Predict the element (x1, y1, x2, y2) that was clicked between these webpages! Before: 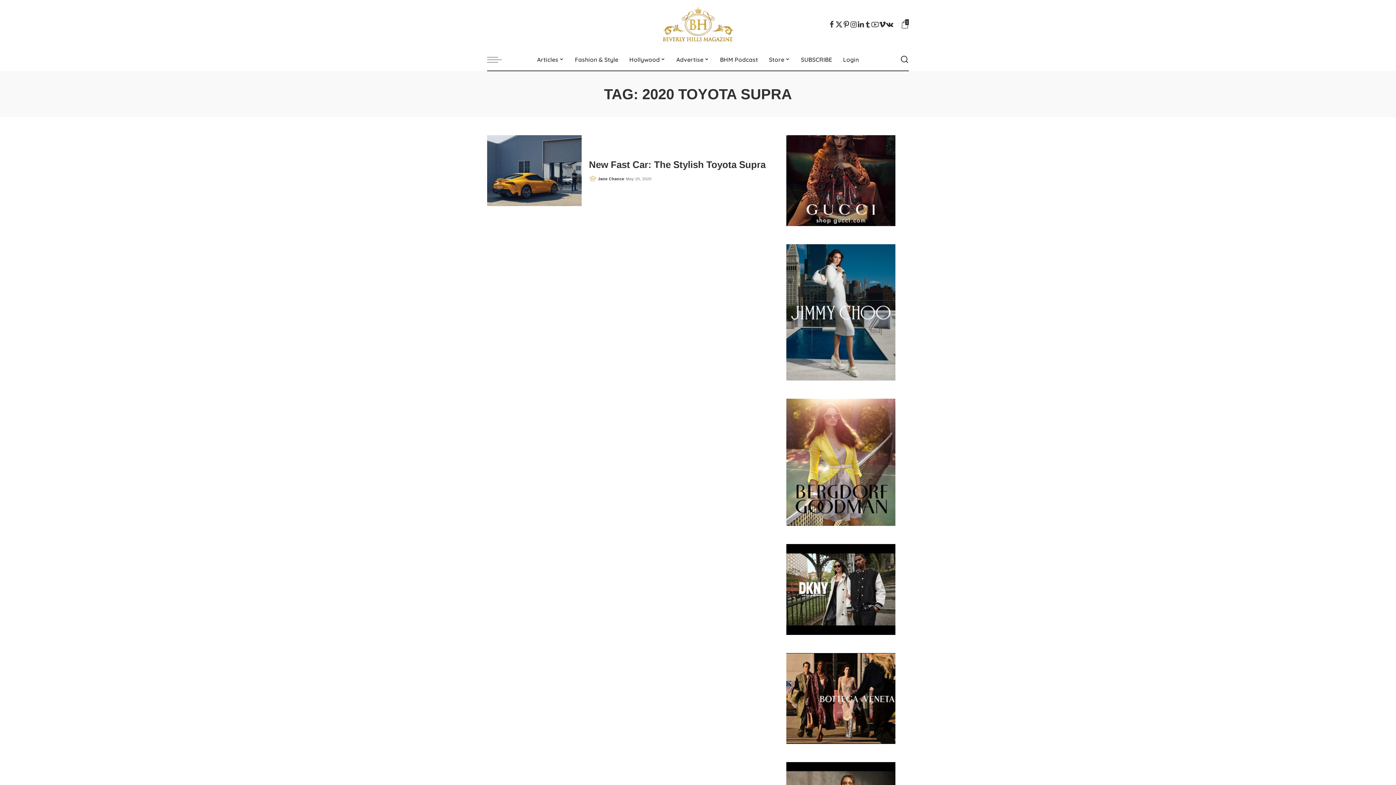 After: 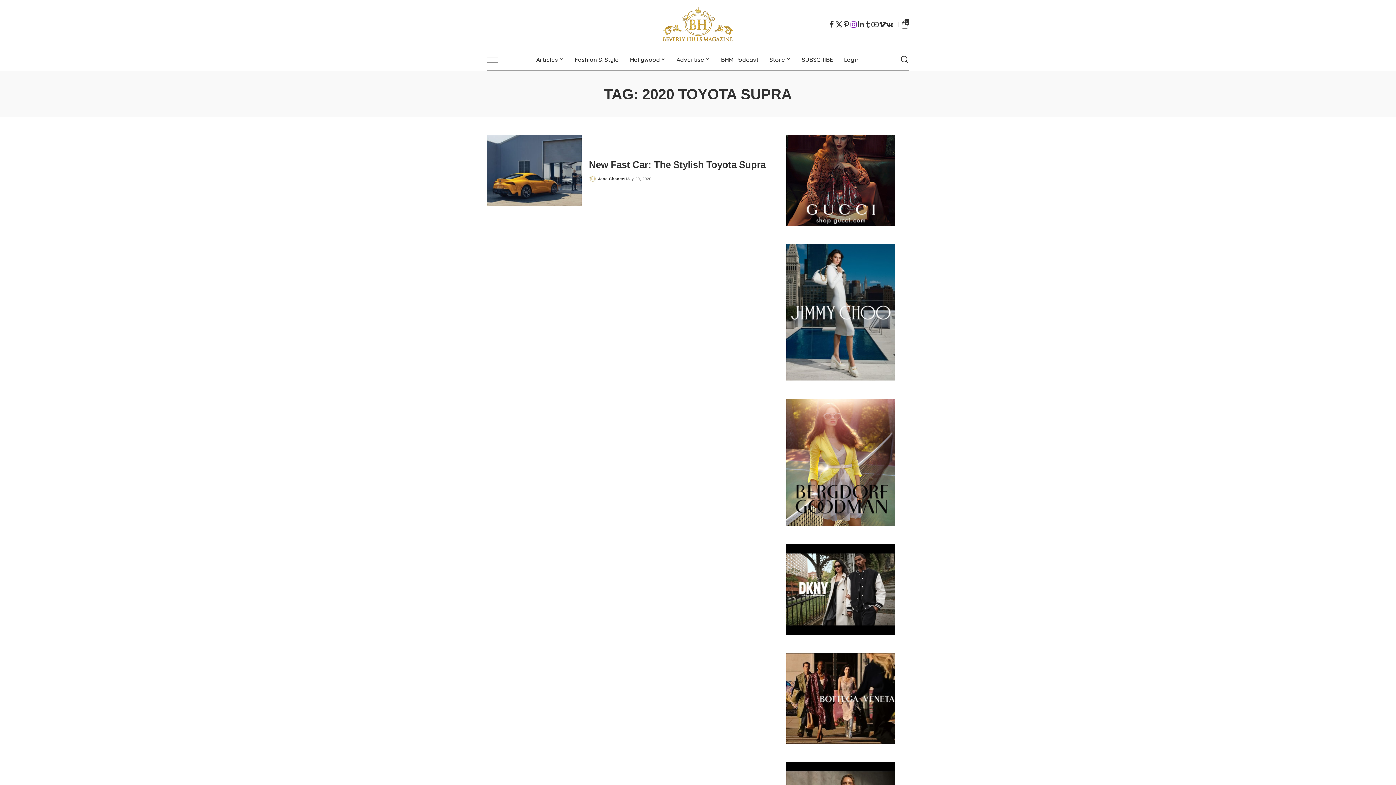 Action: label: Instagram bbox: (850, 15, 857, 33)